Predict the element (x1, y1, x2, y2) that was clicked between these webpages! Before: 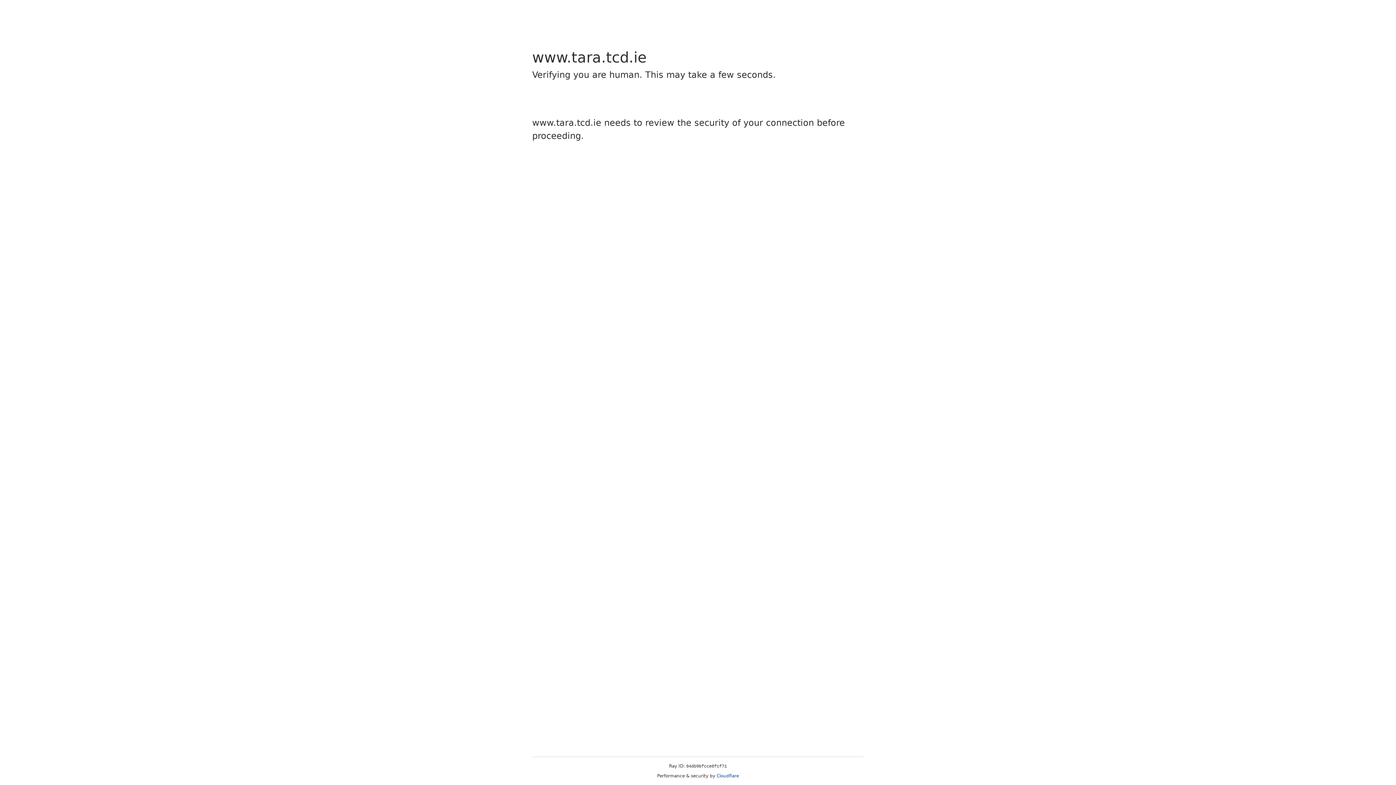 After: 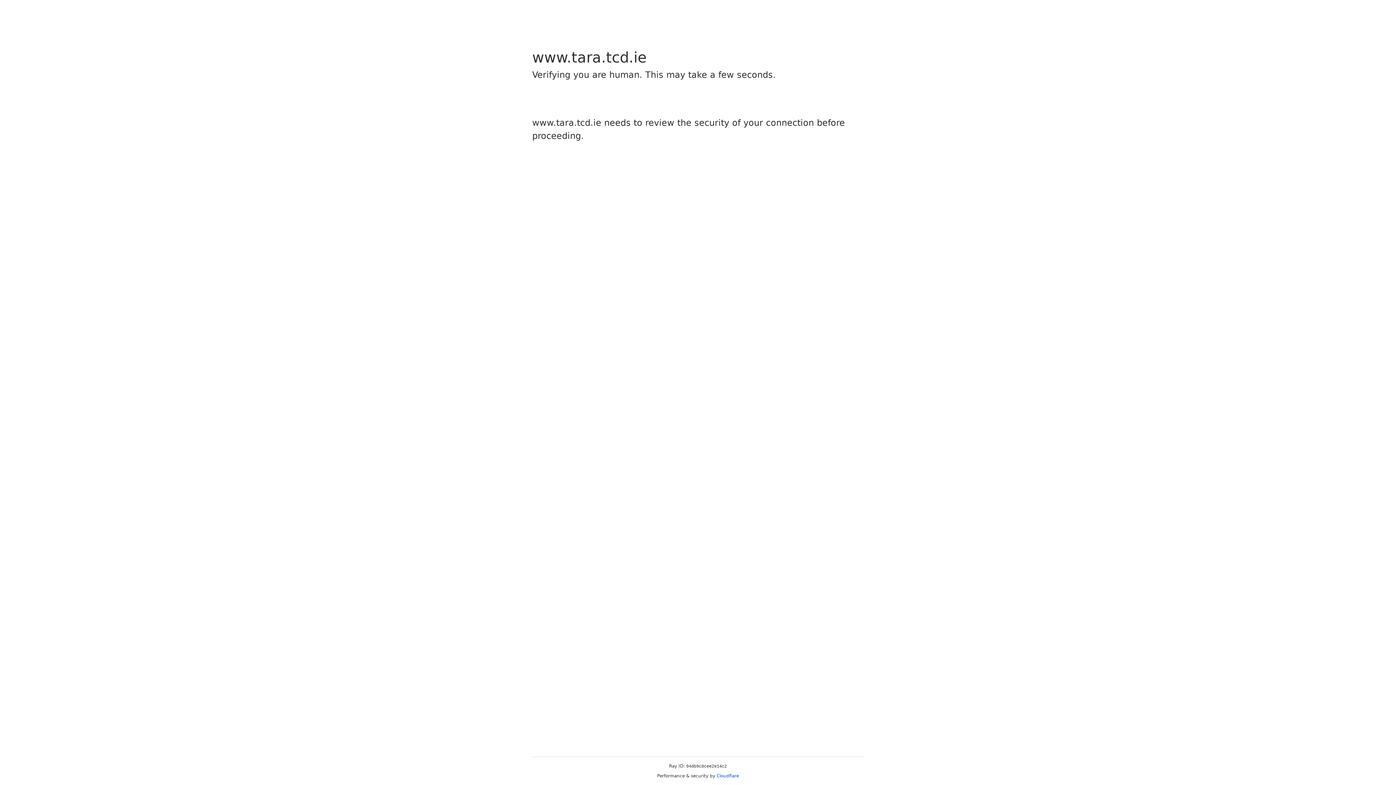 Action: label: Cloudflare bbox: (716, 773, 739, 778)